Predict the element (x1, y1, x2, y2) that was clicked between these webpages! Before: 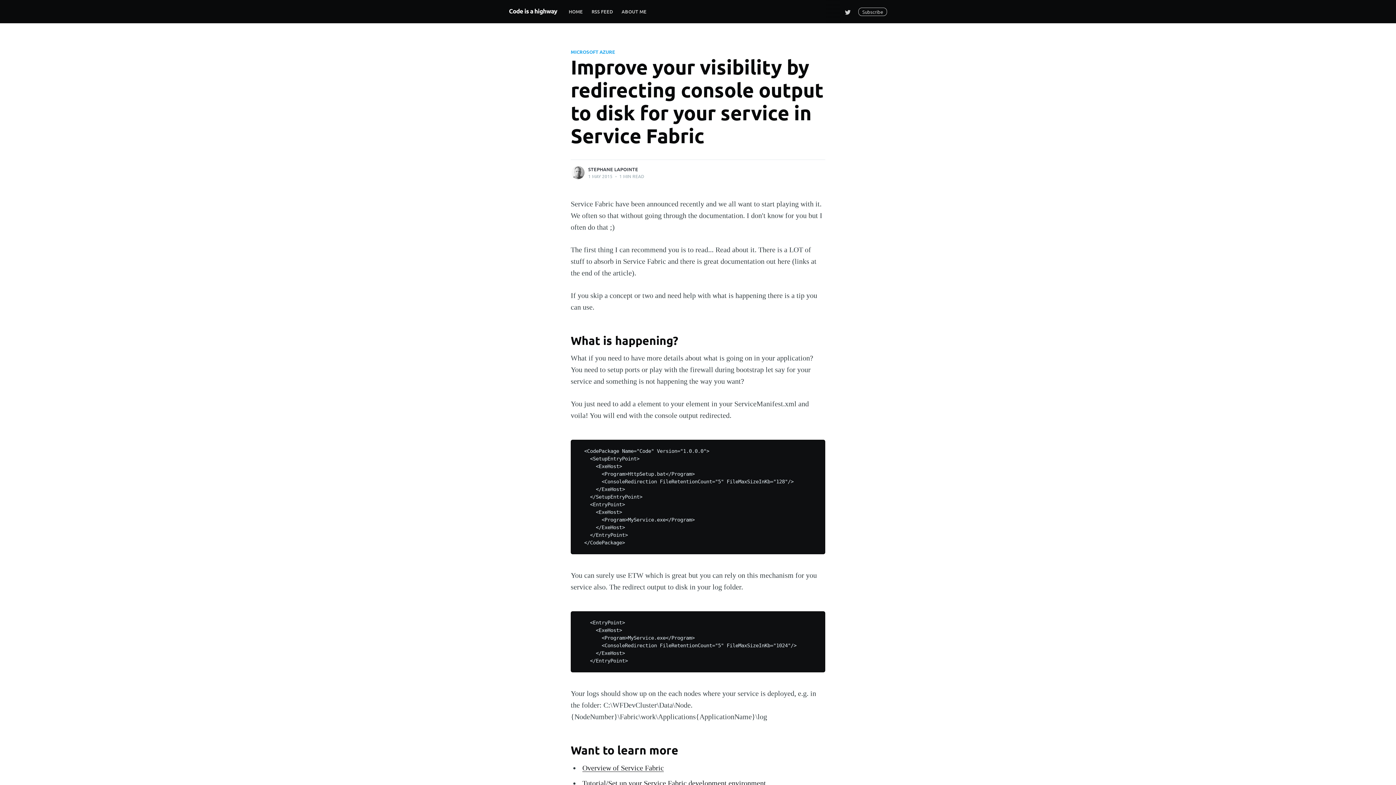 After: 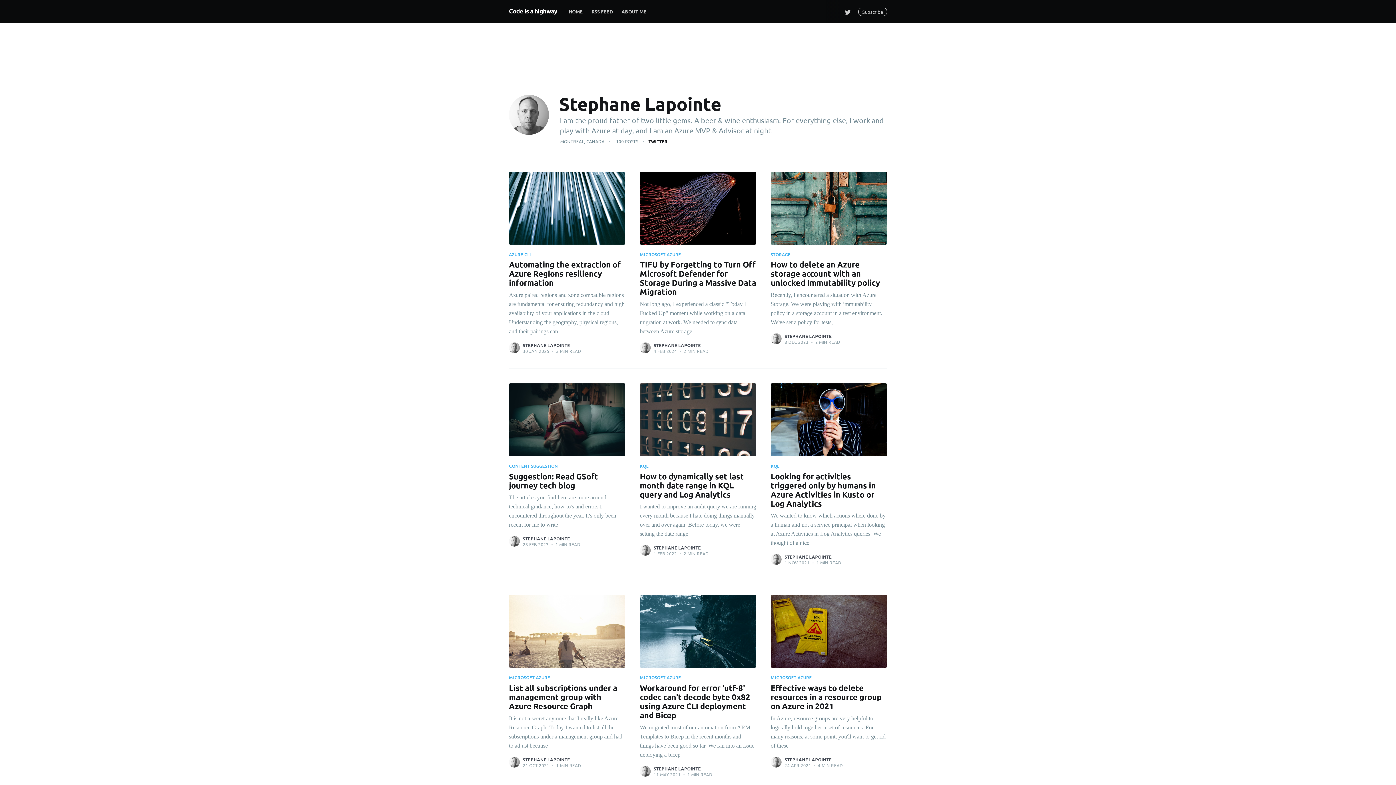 Action: label: STEPHANE LAPOINTE bbox: (588, 166, 638, 172)